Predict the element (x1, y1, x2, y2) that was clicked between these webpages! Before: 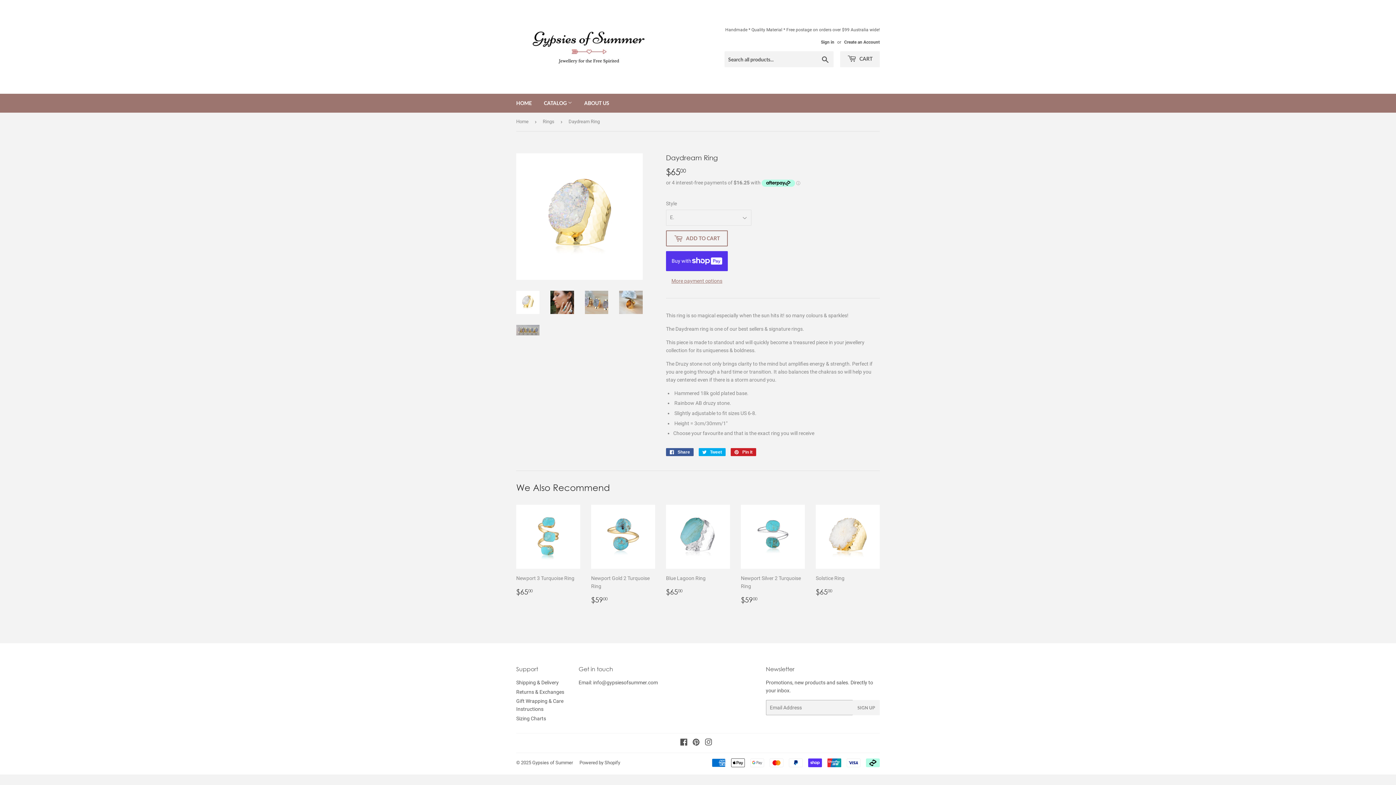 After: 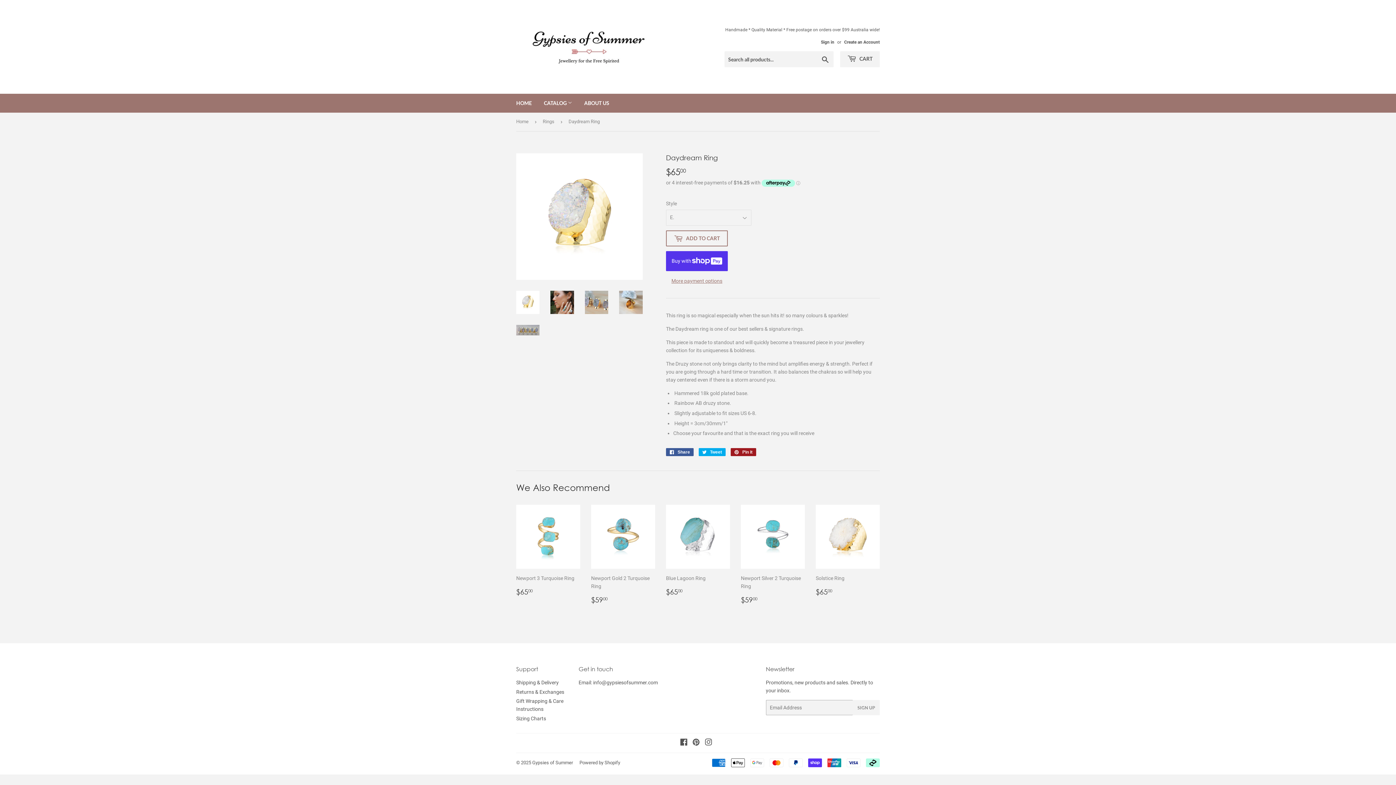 Action: bbox: (730, 448, 756, 456) label:  Pin it
Pin on Pinterest